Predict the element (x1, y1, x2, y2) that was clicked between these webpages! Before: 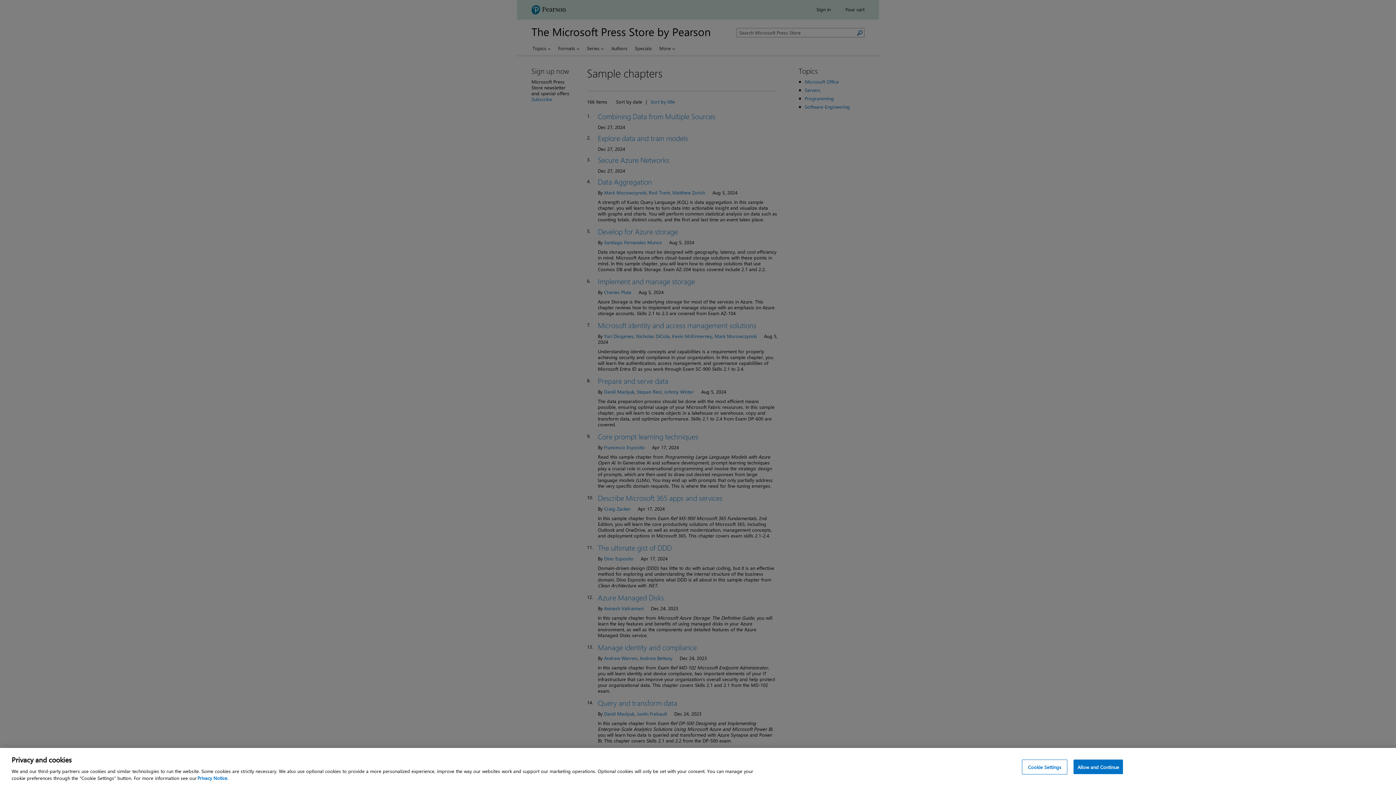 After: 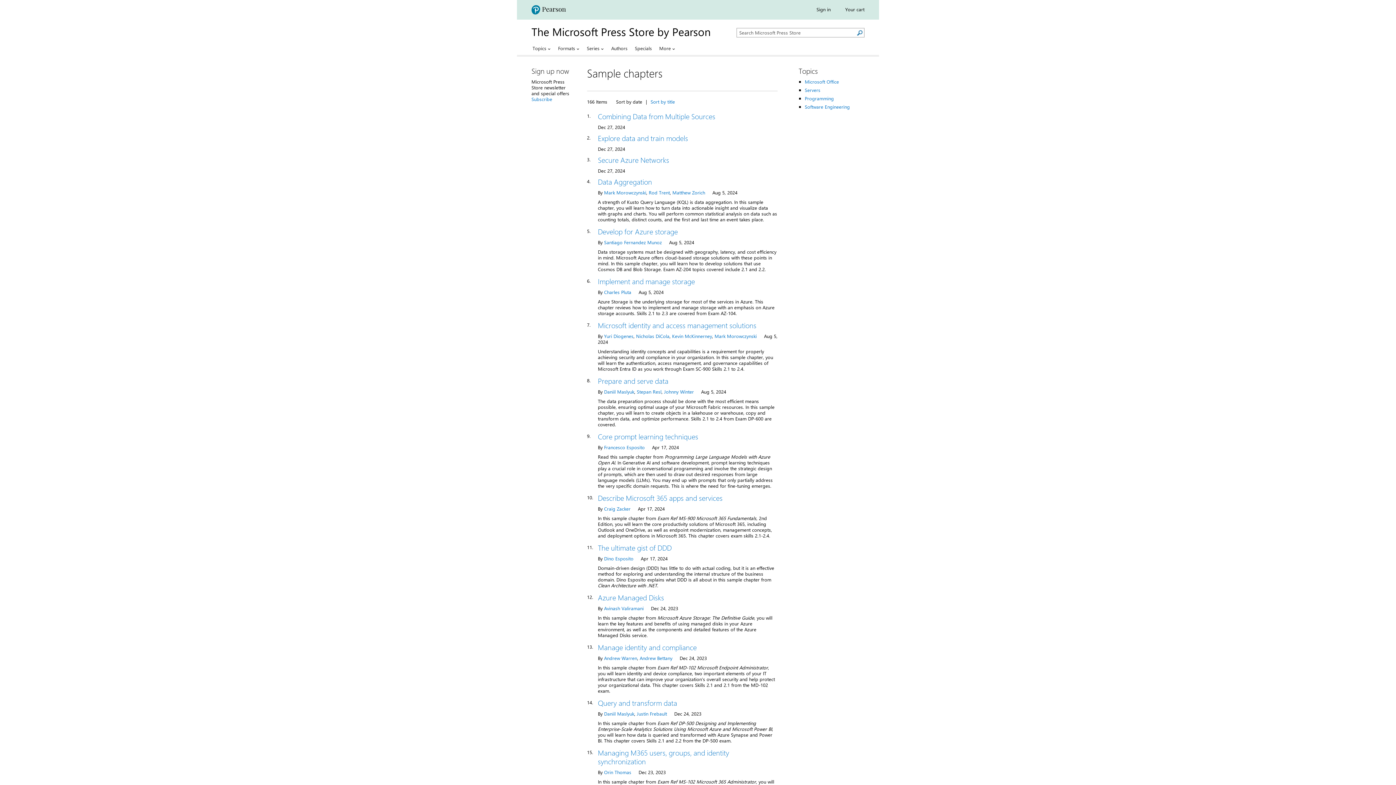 Action: label: Allow and Continue bbox: (1073, 760, 1123, 774)